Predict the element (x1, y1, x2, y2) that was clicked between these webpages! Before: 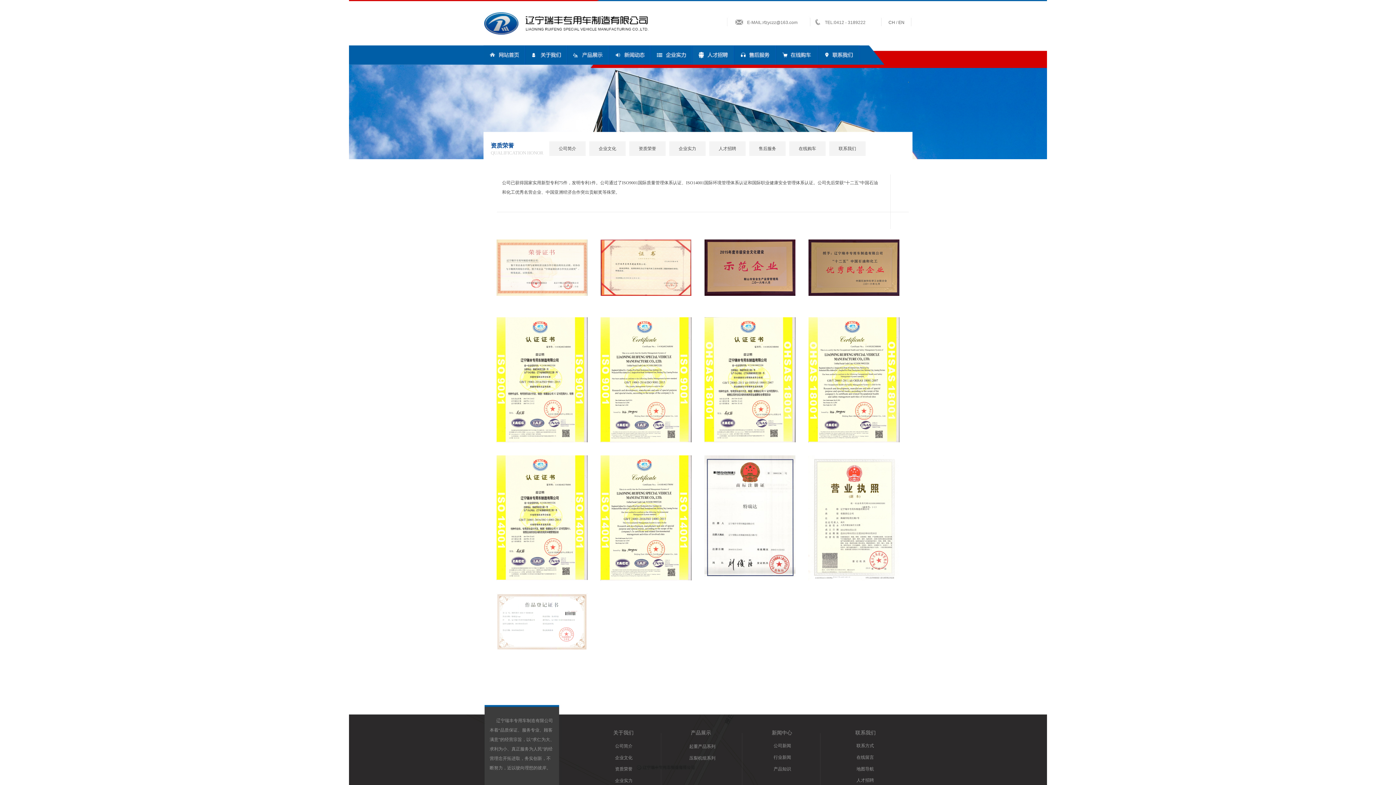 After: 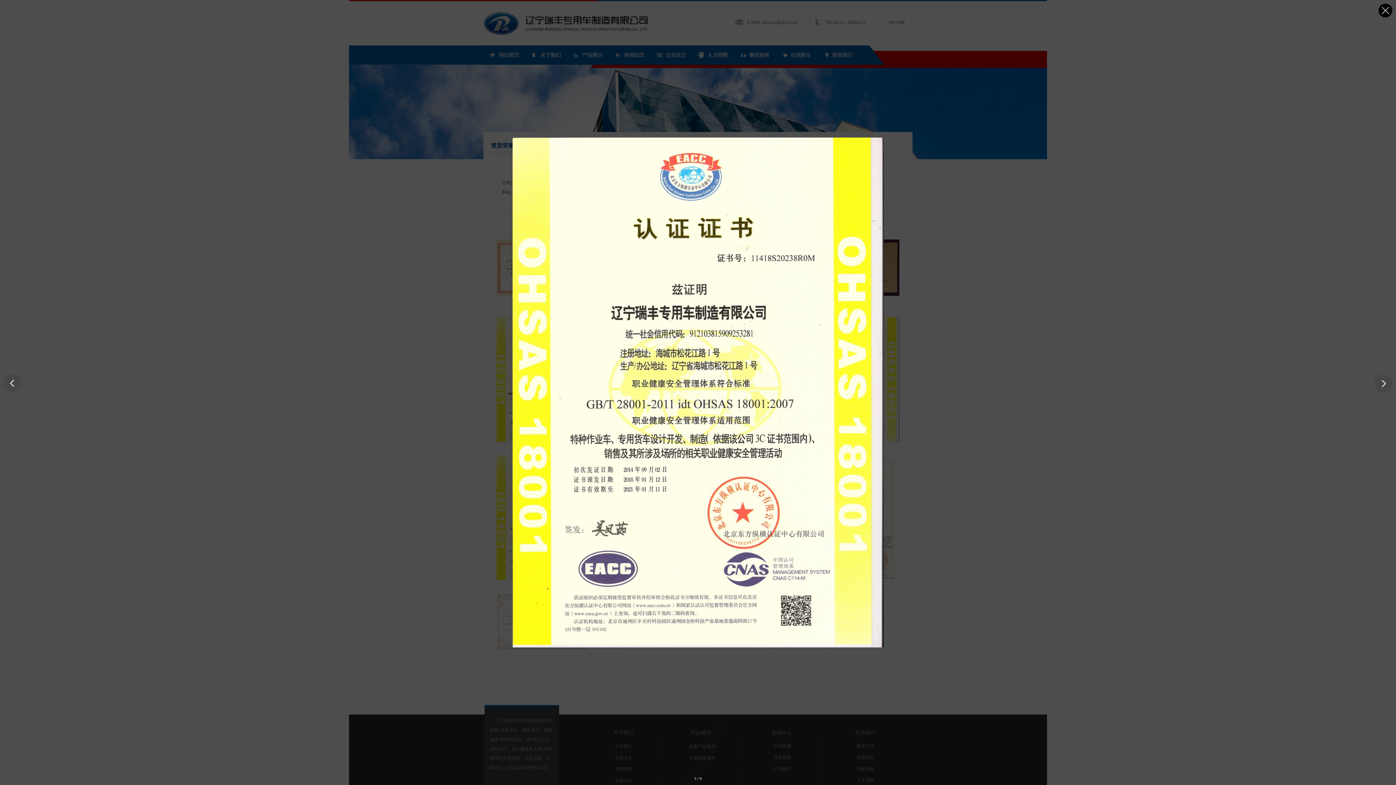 Action: bbox: (704, 317, 795, 442)